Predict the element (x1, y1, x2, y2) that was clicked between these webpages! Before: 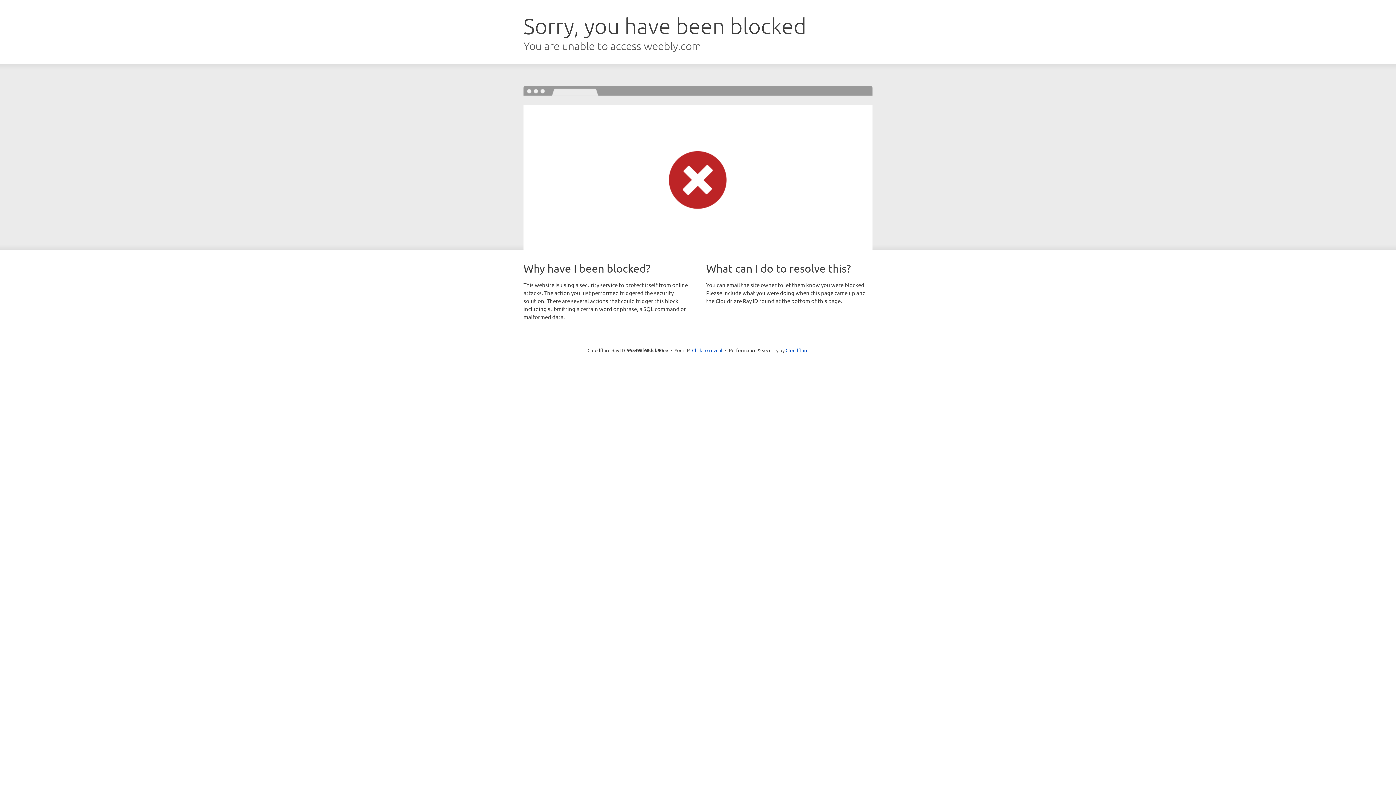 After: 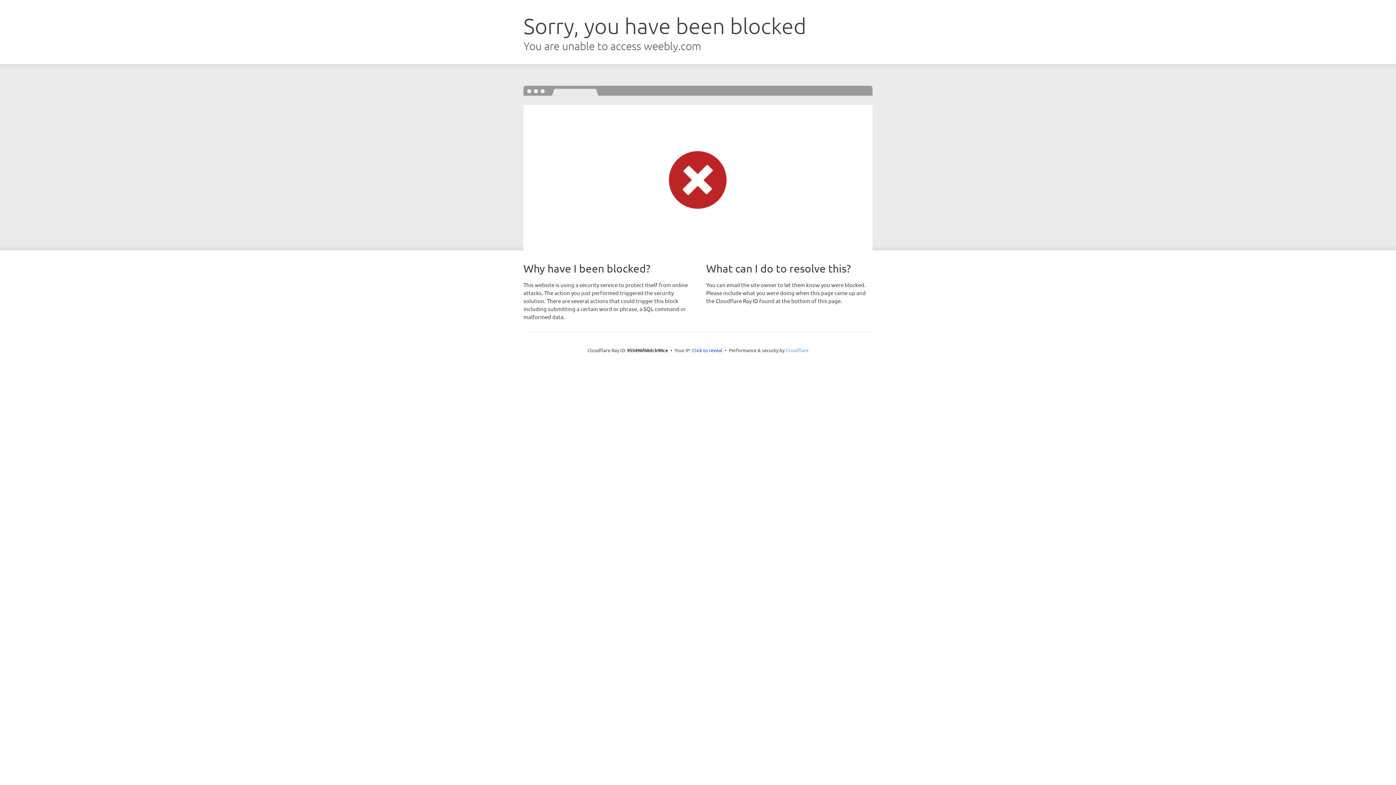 Action: label: Cloudflare bbox: (785, 347, 808, 353)